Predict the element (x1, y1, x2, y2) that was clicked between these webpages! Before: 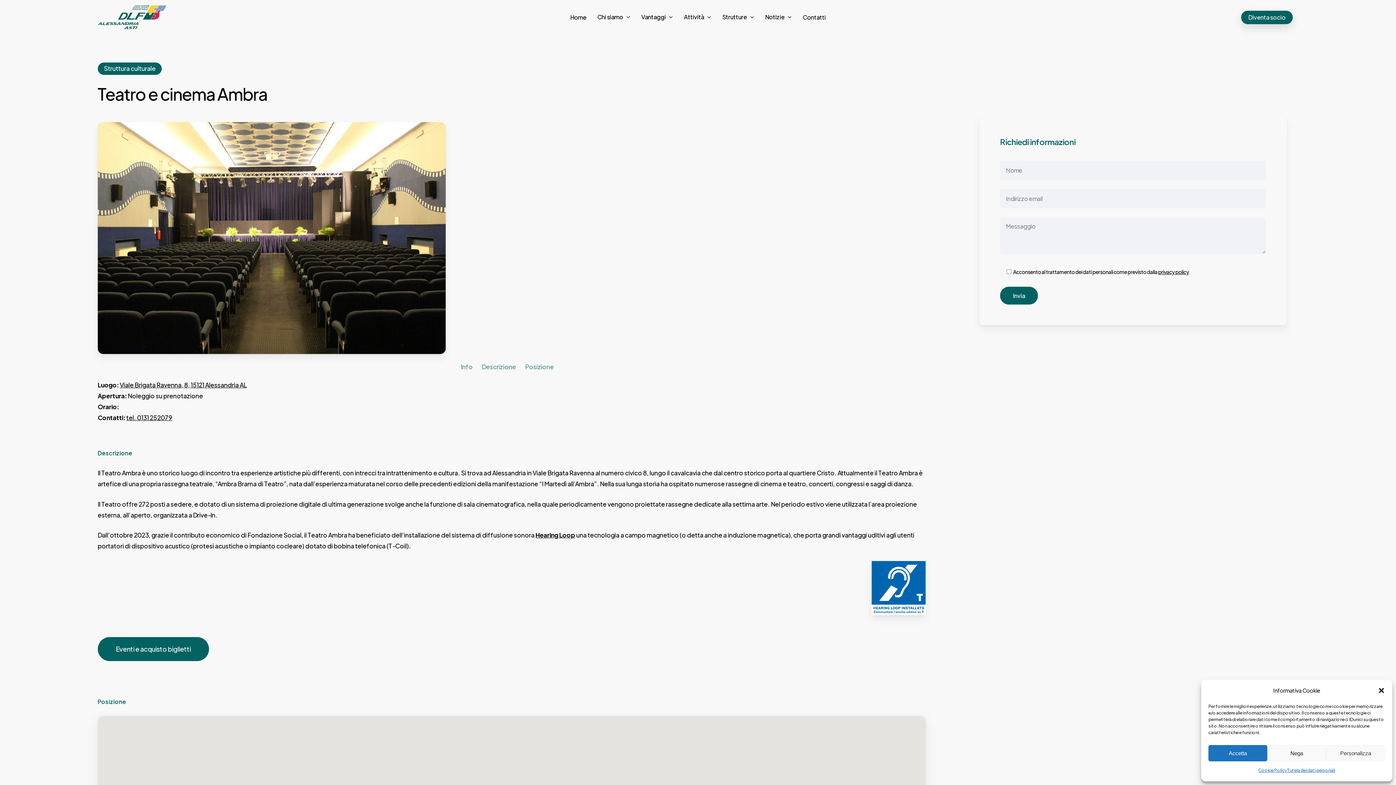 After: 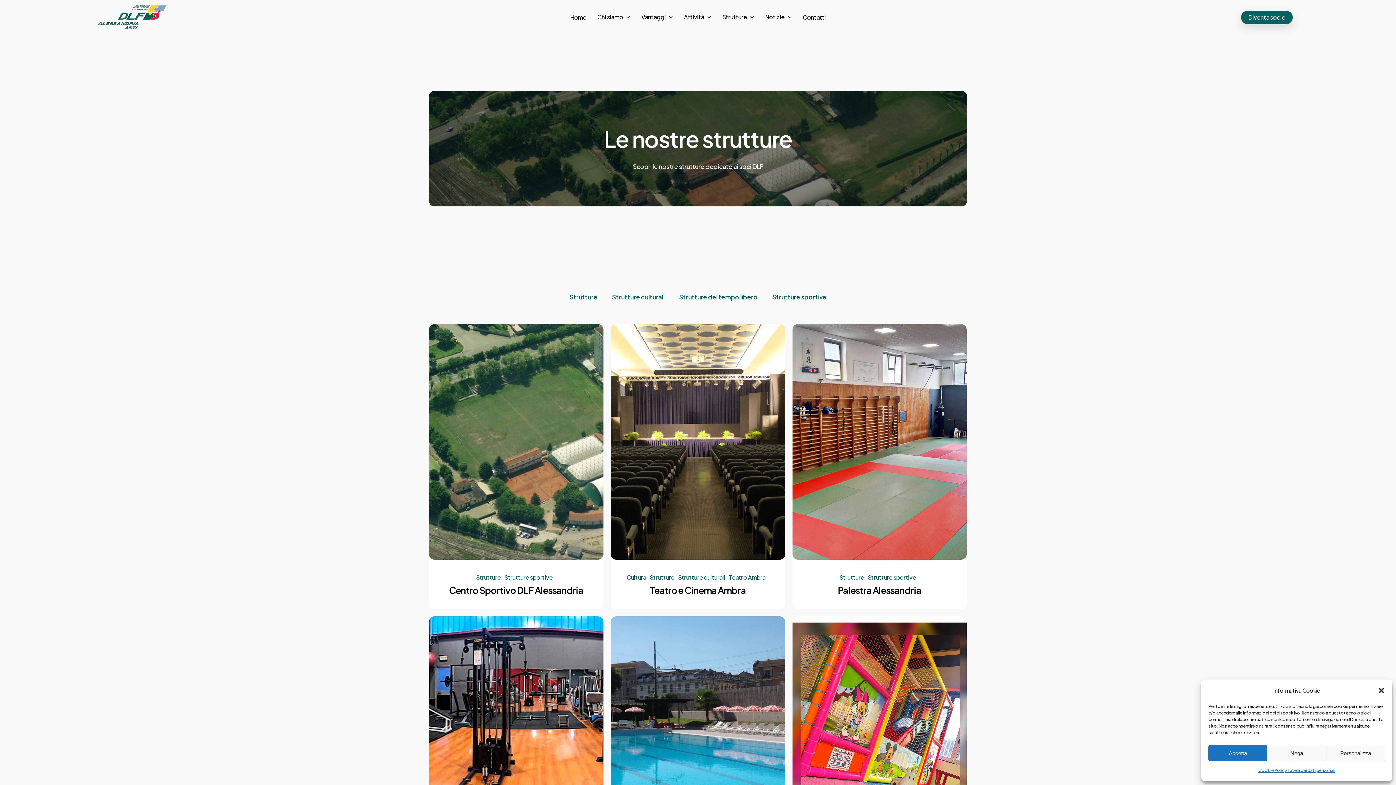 Action: bbox: (716, 13, 759, 20) label: Strutture